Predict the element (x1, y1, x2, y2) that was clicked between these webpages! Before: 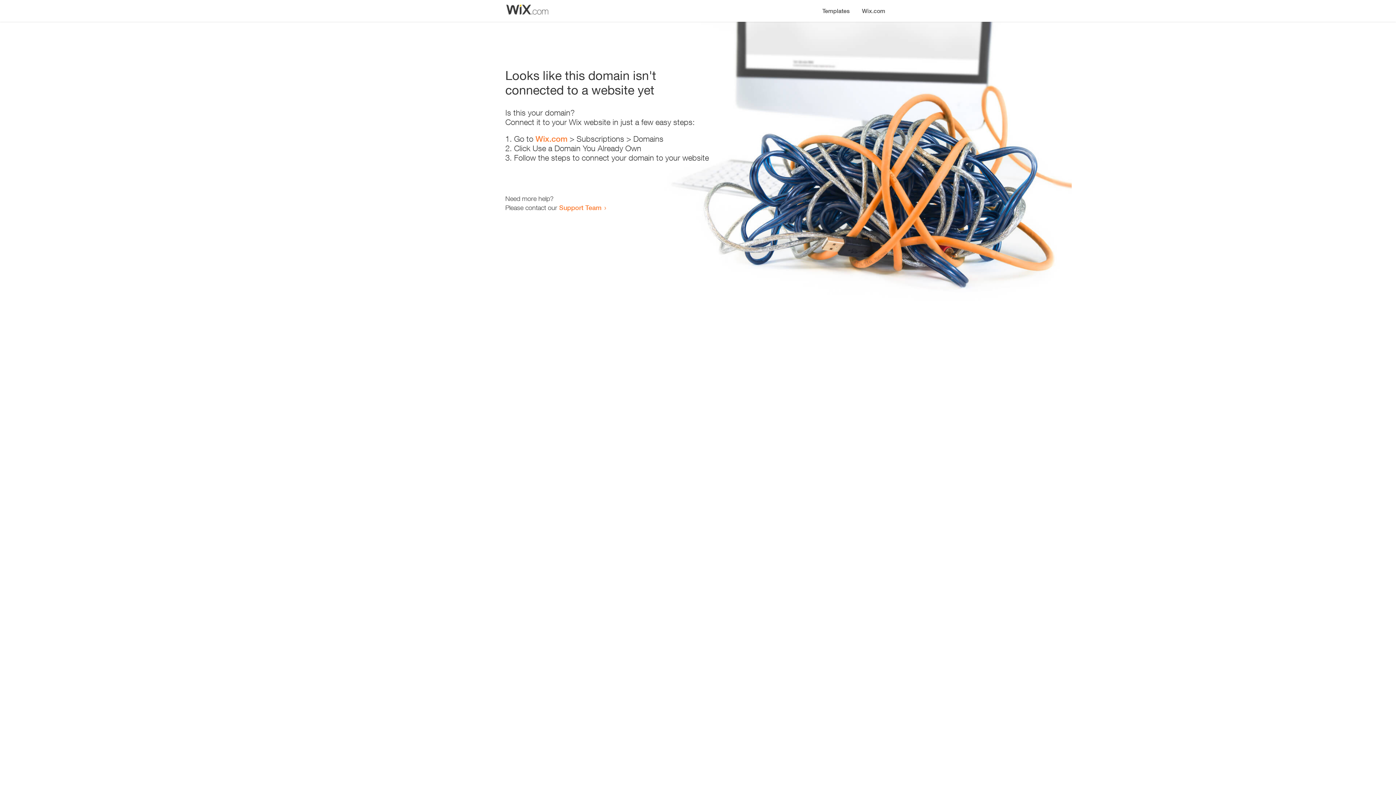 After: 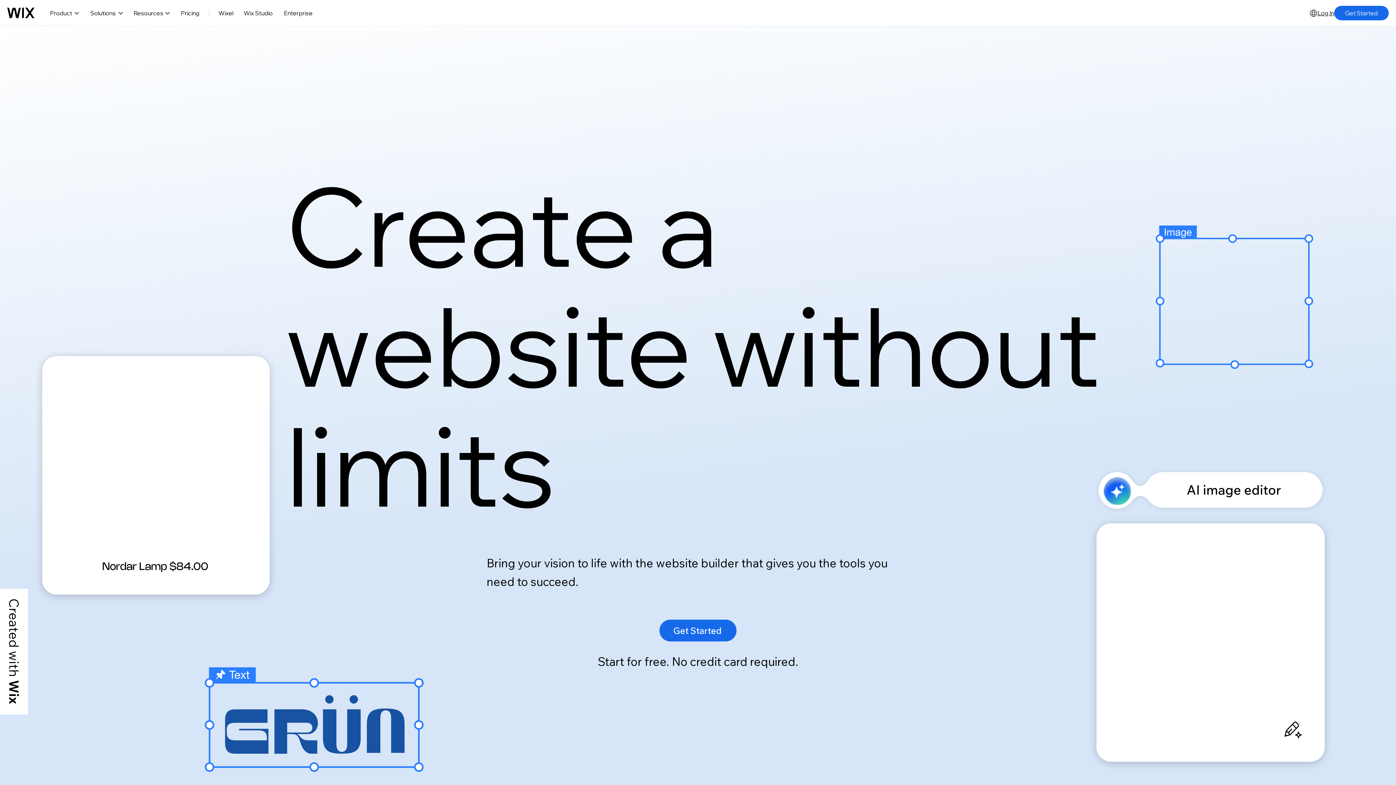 Action: label: Wix.com bbox: (535, 134, 567, 143)